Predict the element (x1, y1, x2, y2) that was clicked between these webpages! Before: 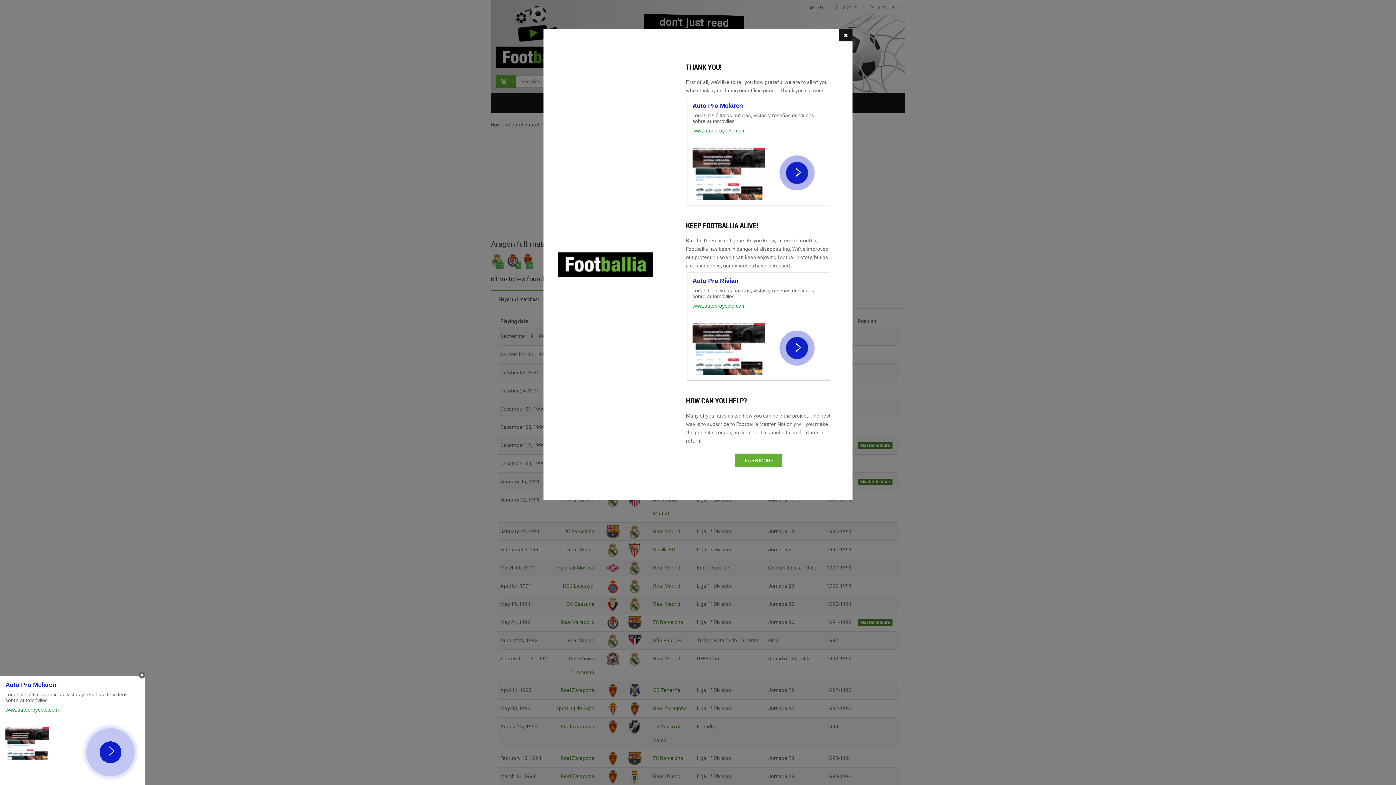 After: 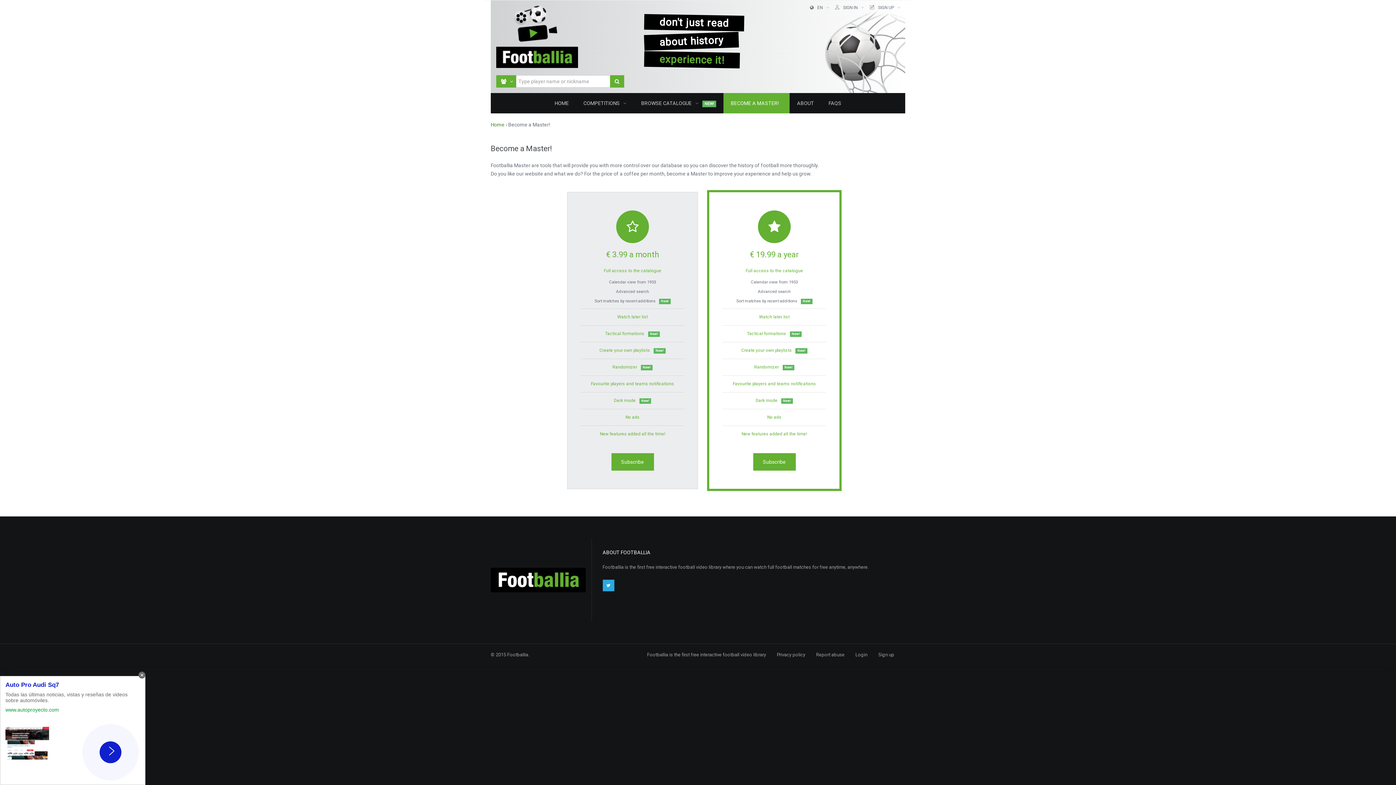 Action: label: LEARN MORE! bbox: (734, 453, 782, 467)